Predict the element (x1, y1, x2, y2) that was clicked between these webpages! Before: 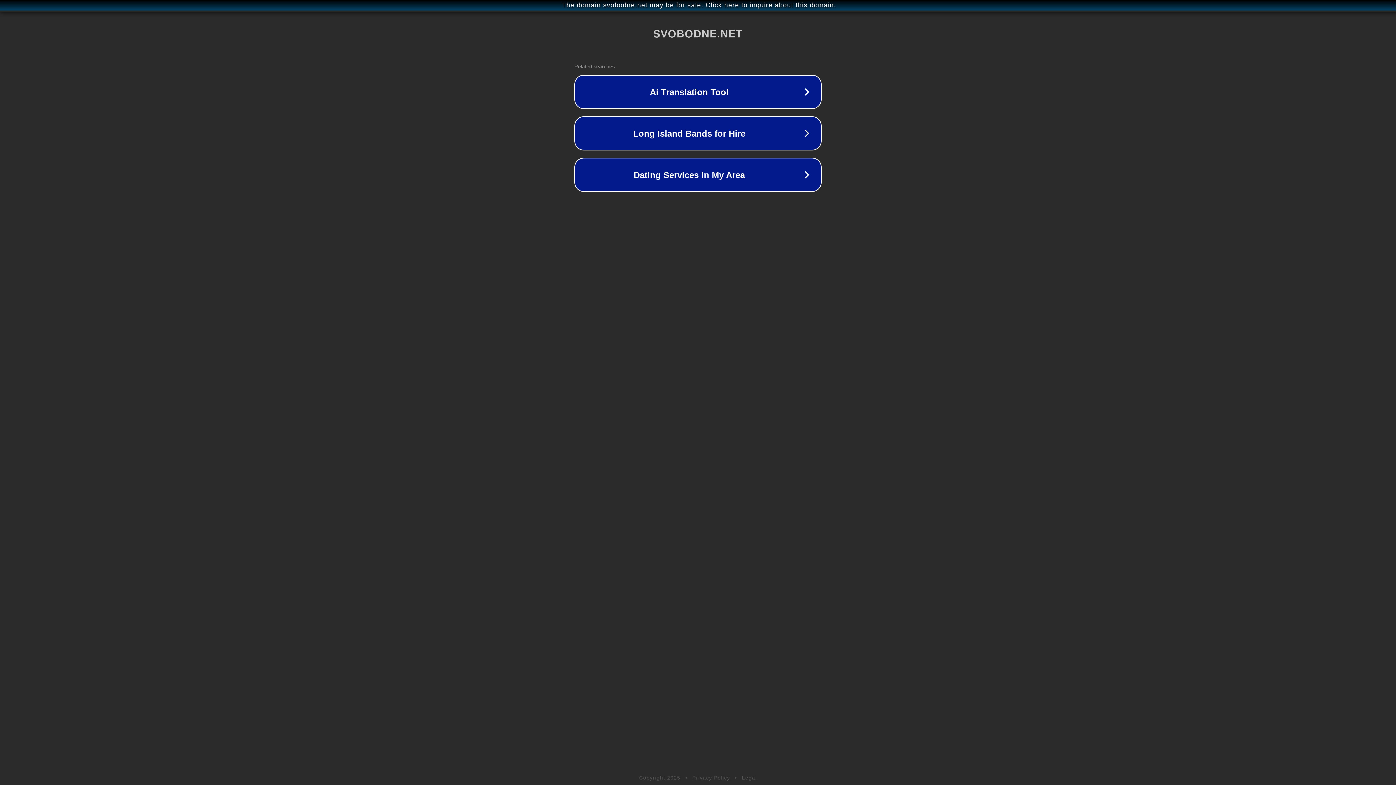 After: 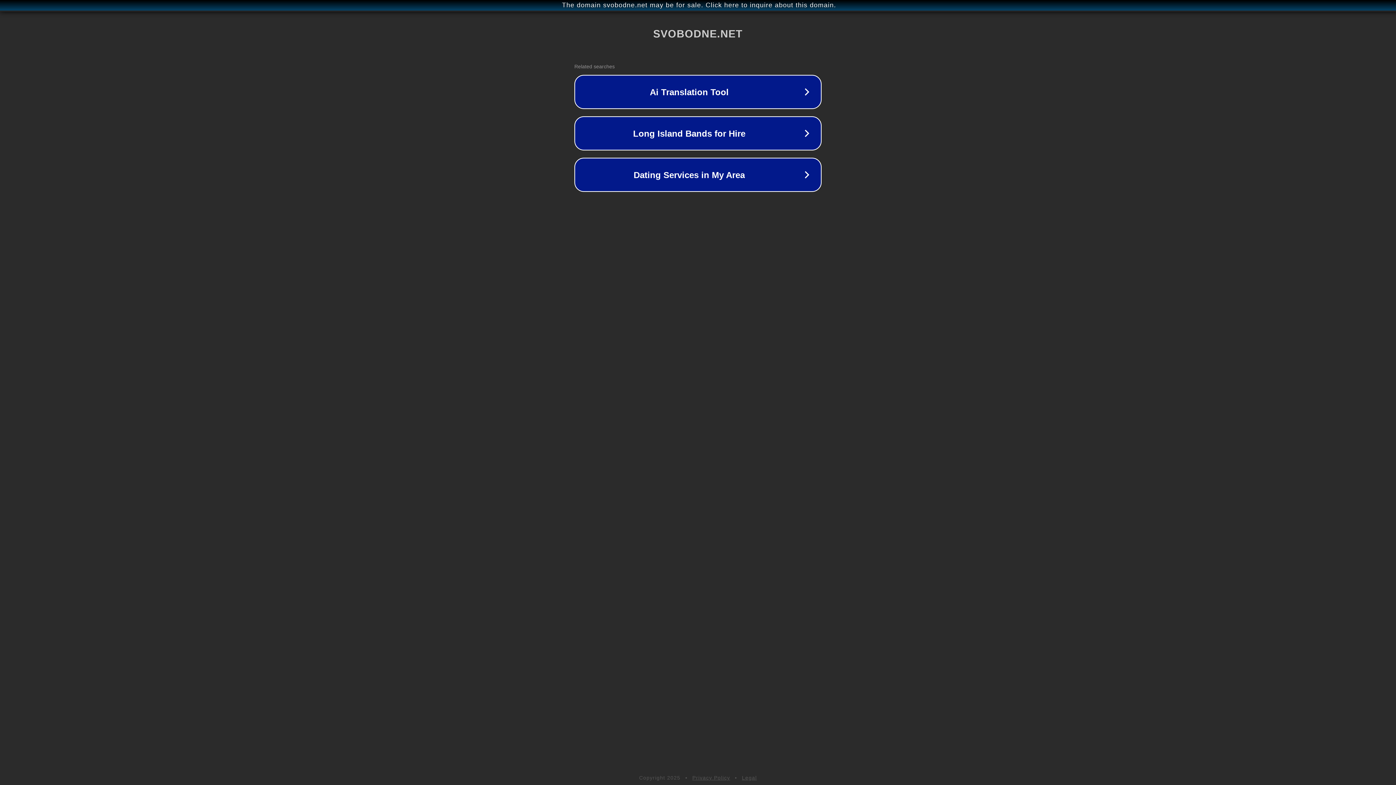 Action: bbox: (692, 775, 730, 781) label: Privacy Policy